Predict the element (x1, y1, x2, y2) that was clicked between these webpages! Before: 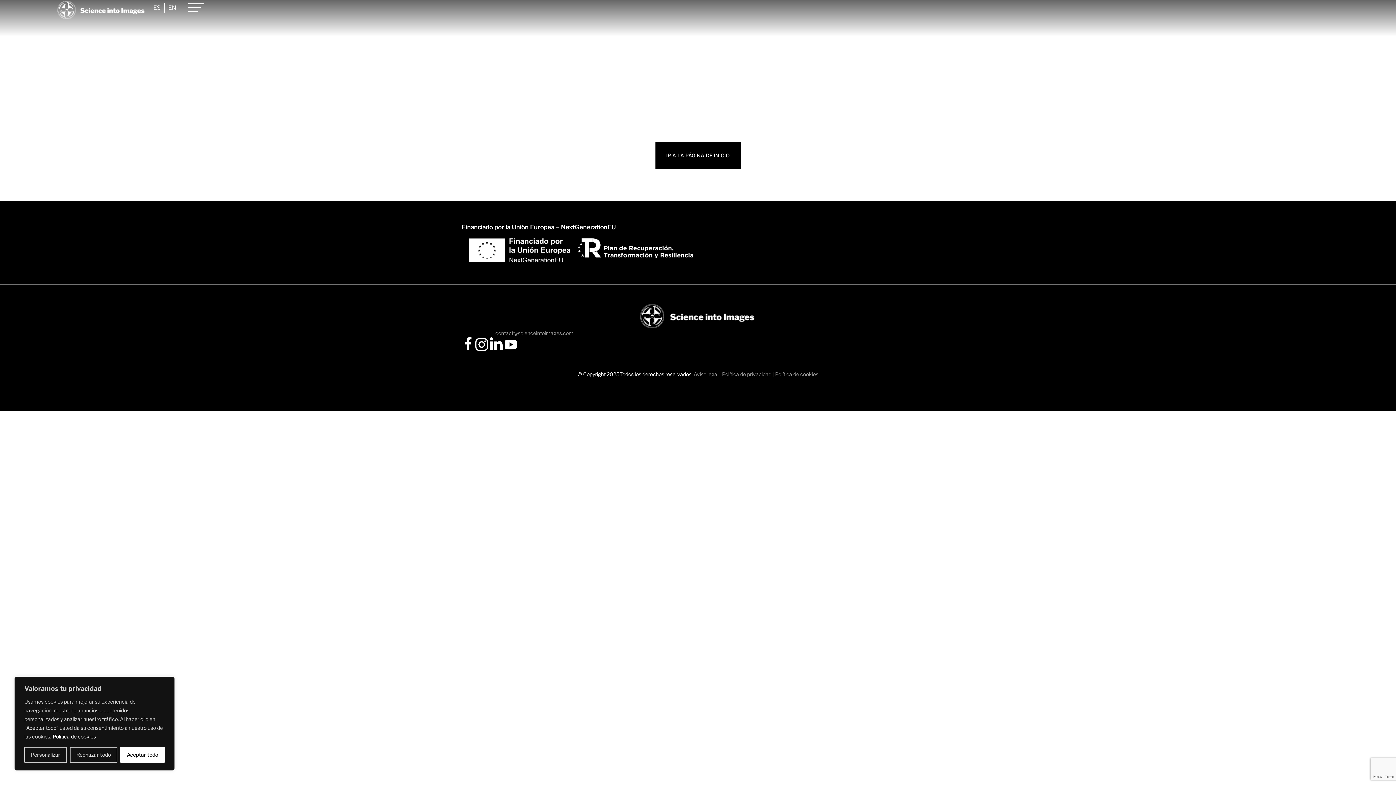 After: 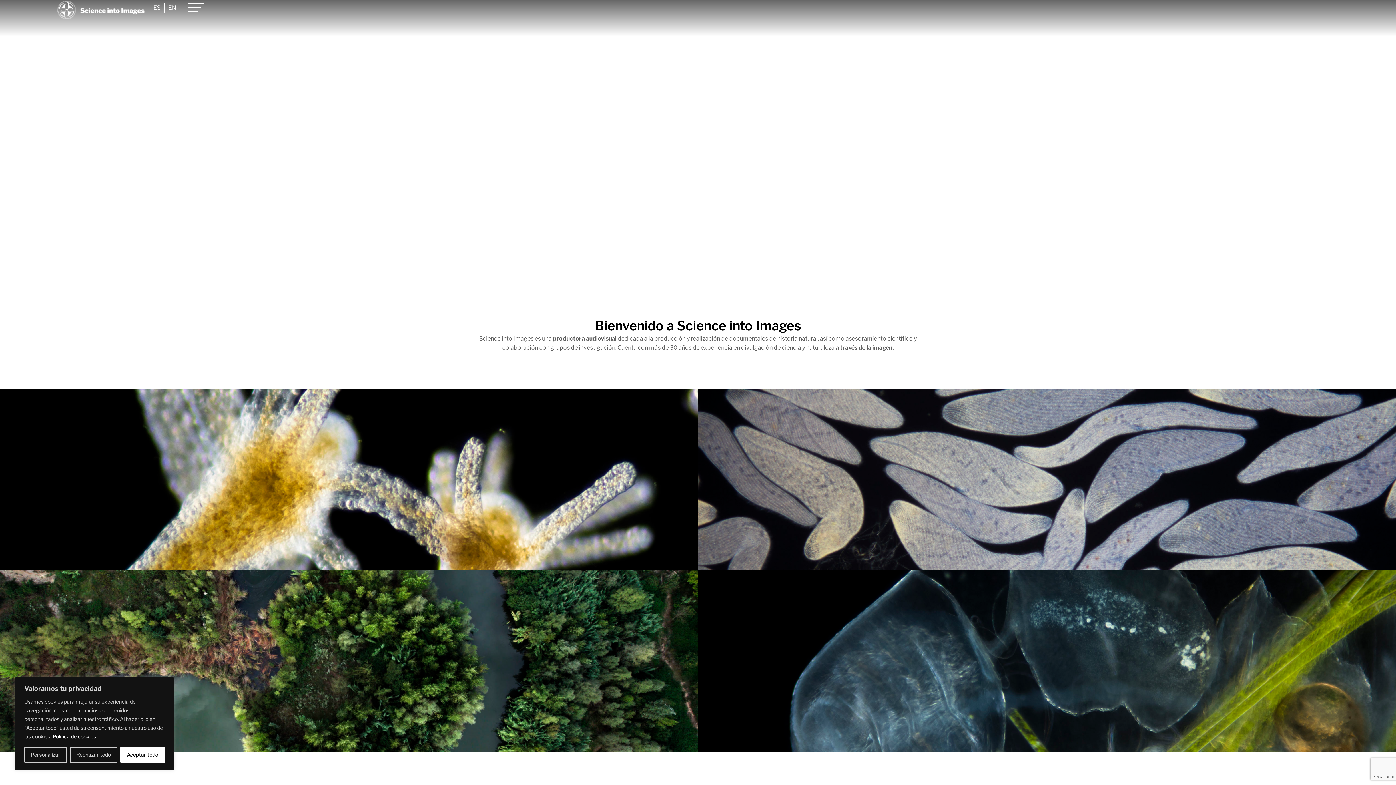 Action: bbox: (149, 2, 164, 13) label: ES